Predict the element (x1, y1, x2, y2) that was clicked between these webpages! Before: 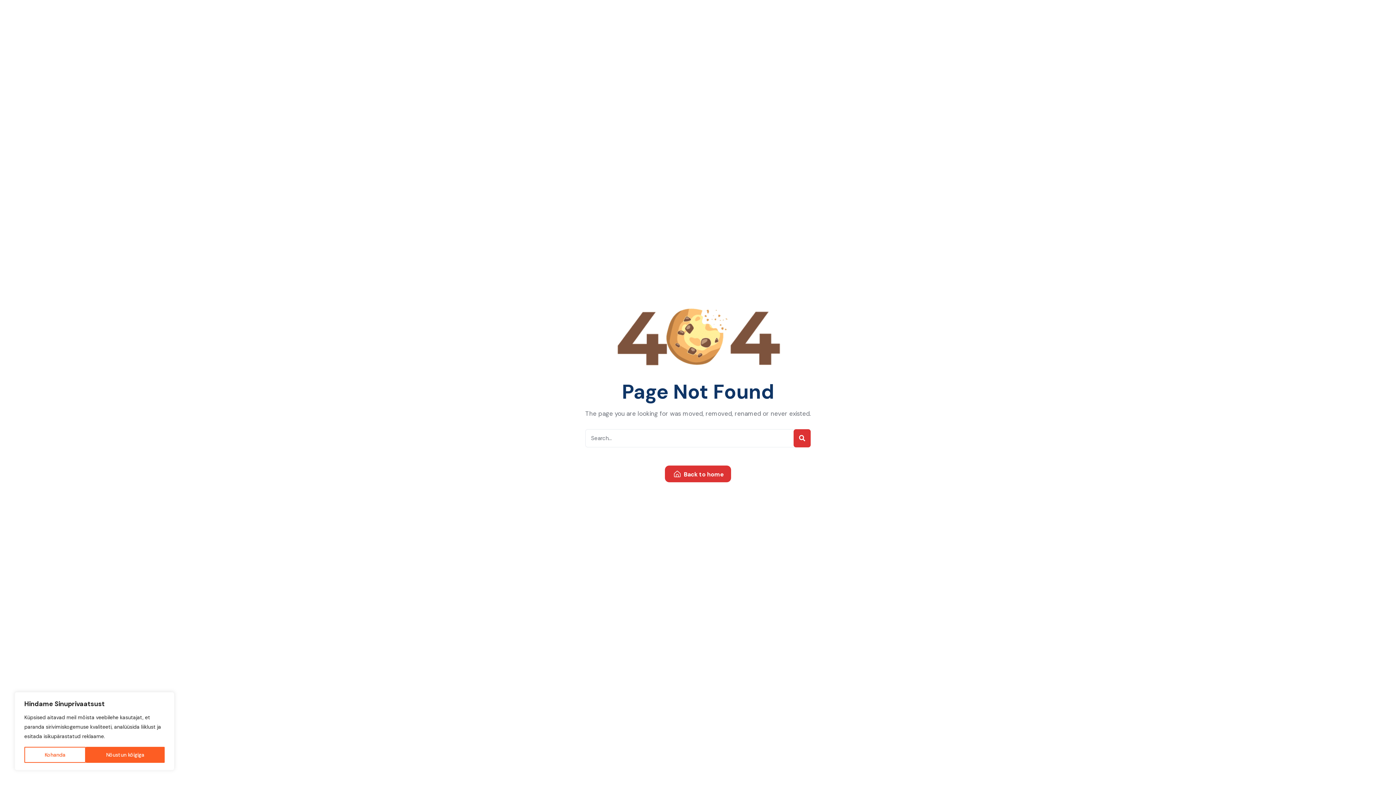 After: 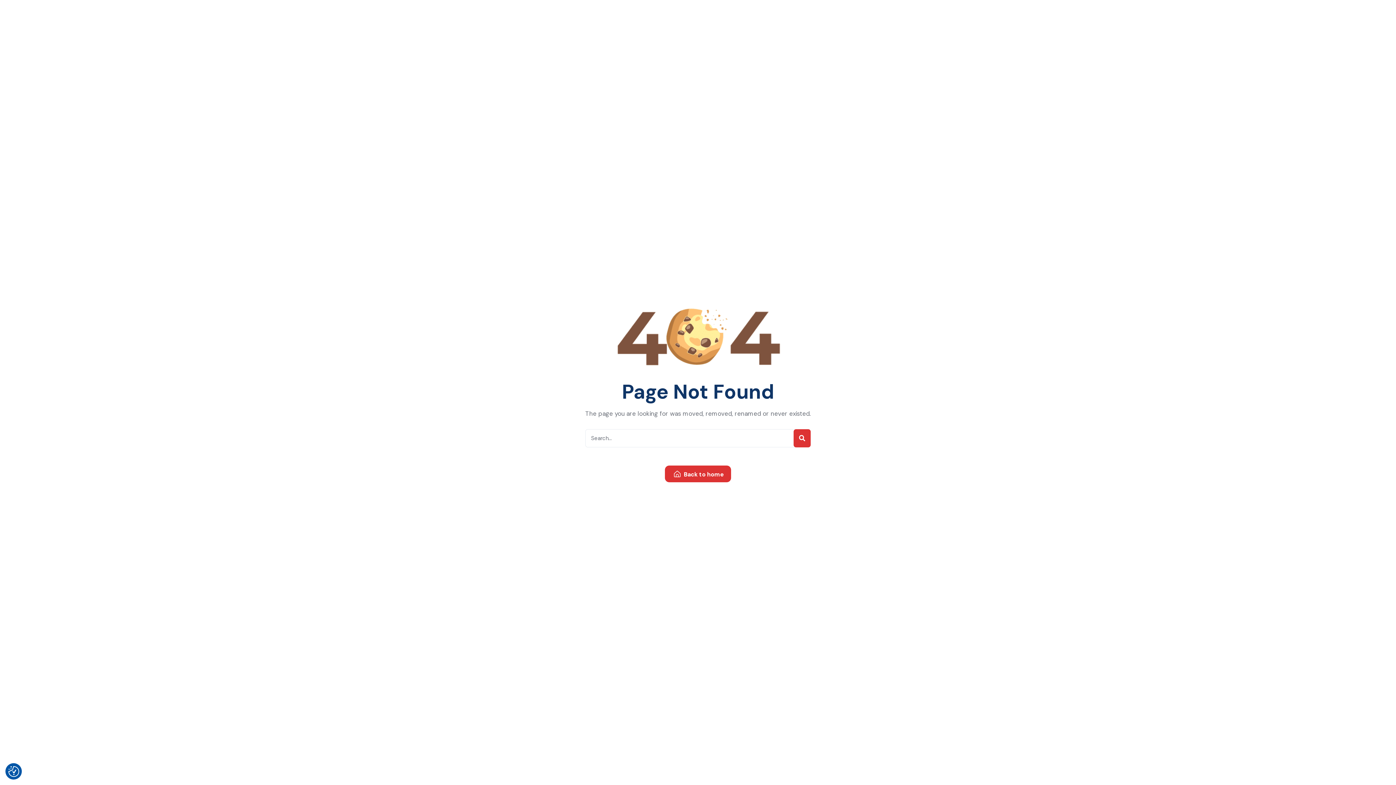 Action: label: Nõustun kõigiga bbox: (85, 747, 164, 763)